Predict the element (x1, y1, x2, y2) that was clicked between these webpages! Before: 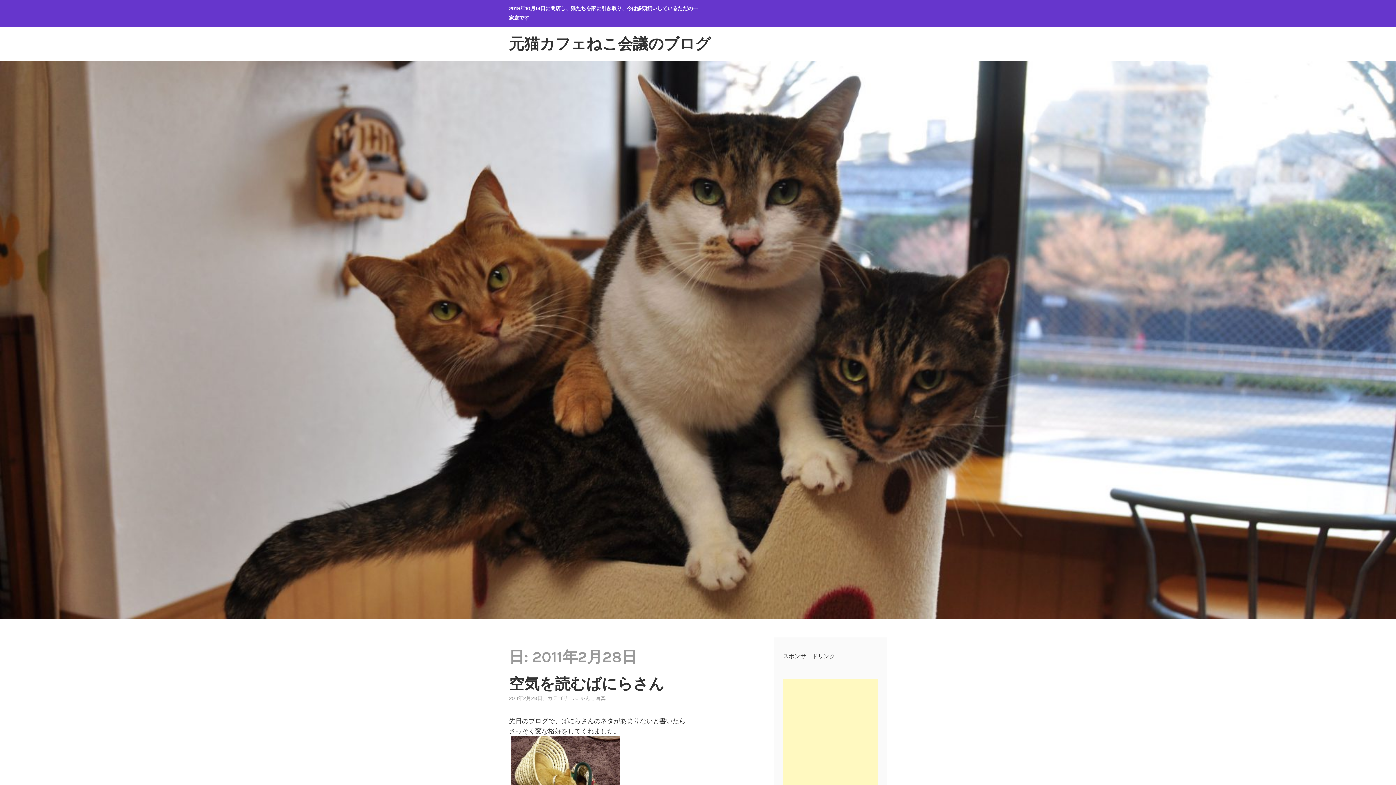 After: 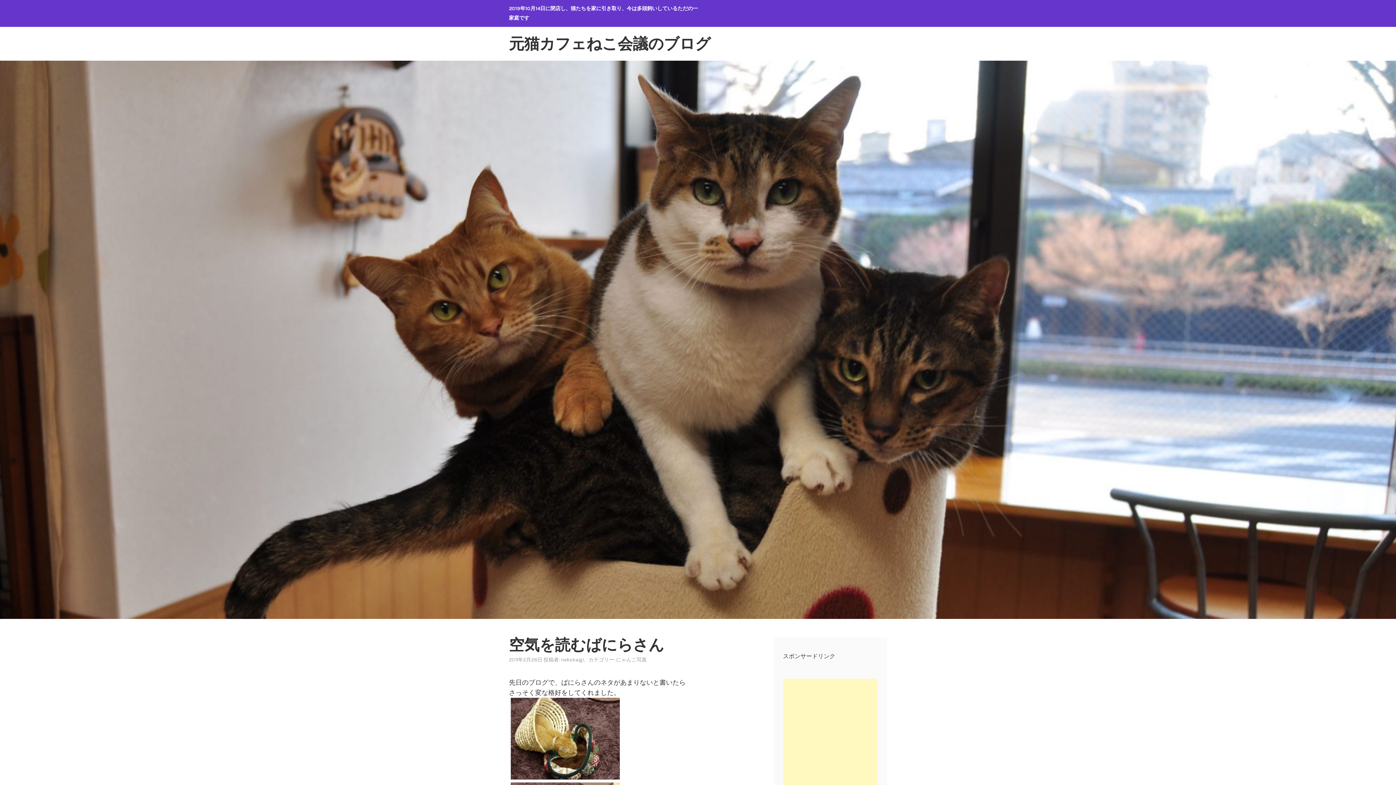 Action: bbox: (509, 695, 542, 701) label: 2011年2月28日